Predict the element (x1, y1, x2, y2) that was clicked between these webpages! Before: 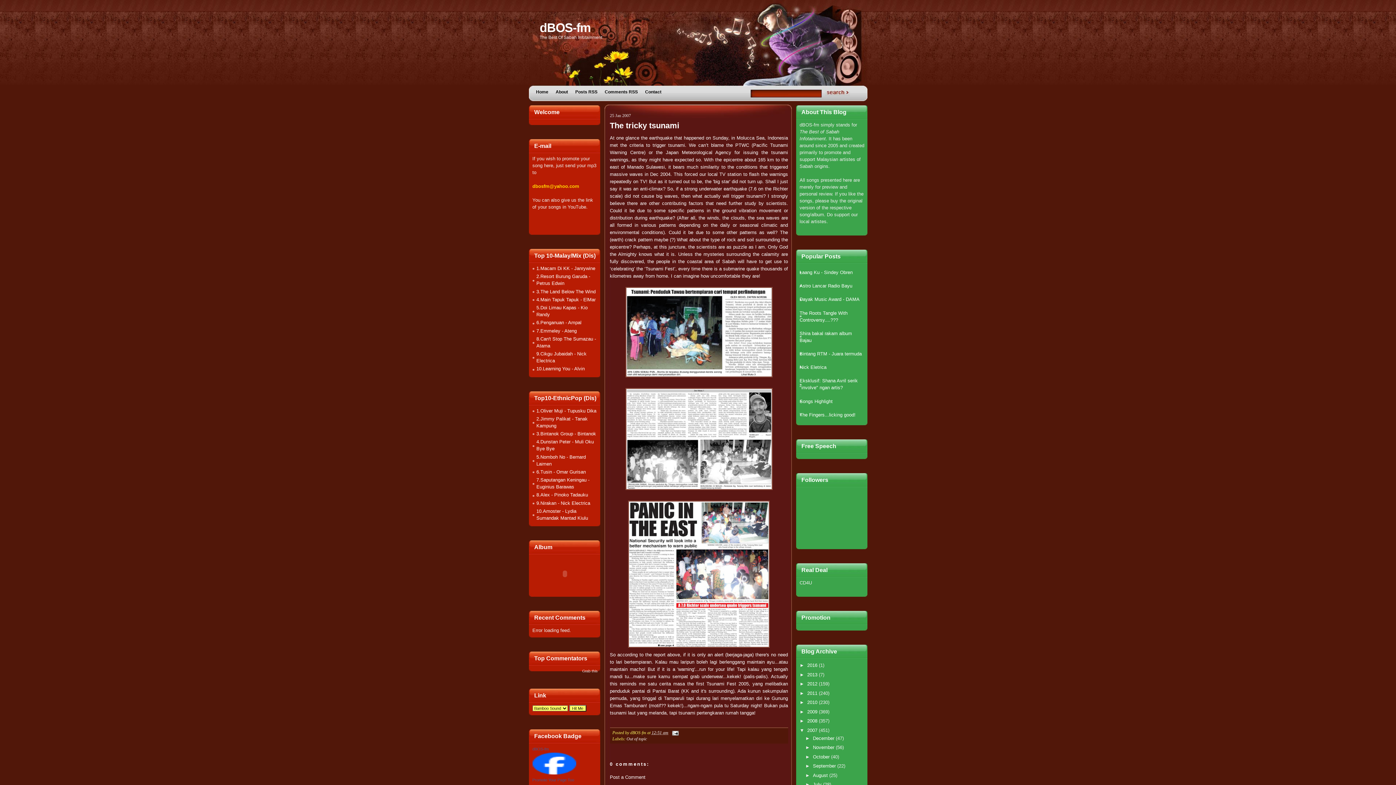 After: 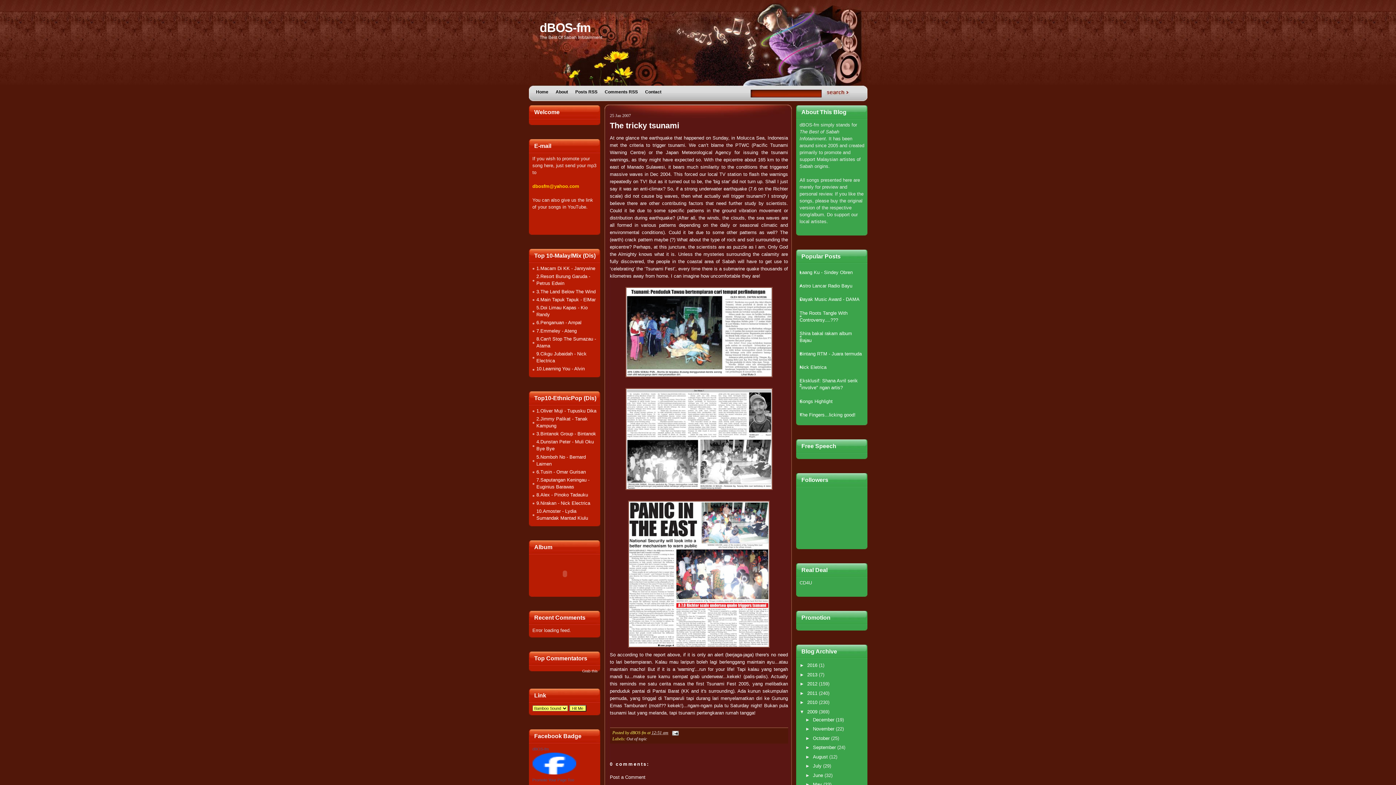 Action: bbox: (799, 709, 807, 714) label: ►  